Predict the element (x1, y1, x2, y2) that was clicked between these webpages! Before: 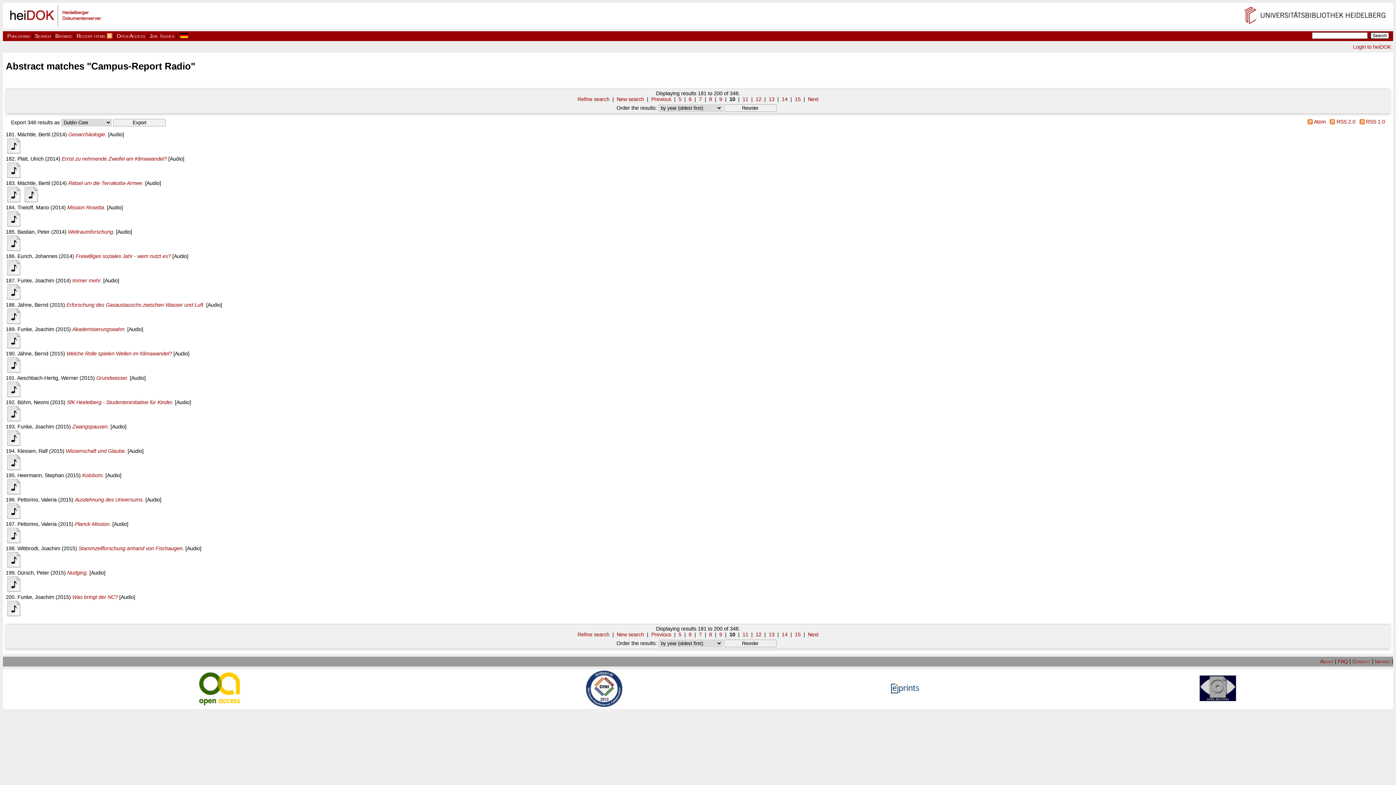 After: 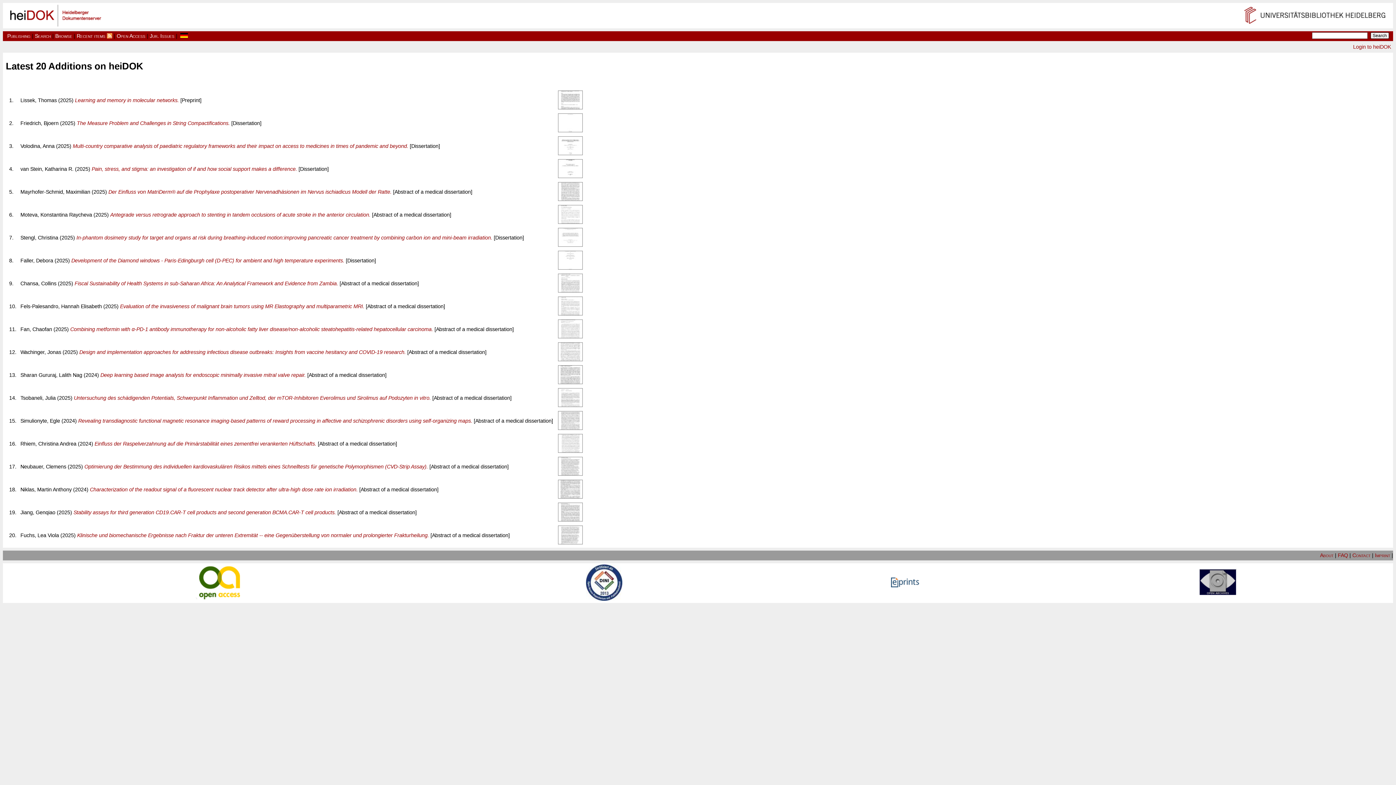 Action: bbox: (76, 33, 105, 38) label: Recent items